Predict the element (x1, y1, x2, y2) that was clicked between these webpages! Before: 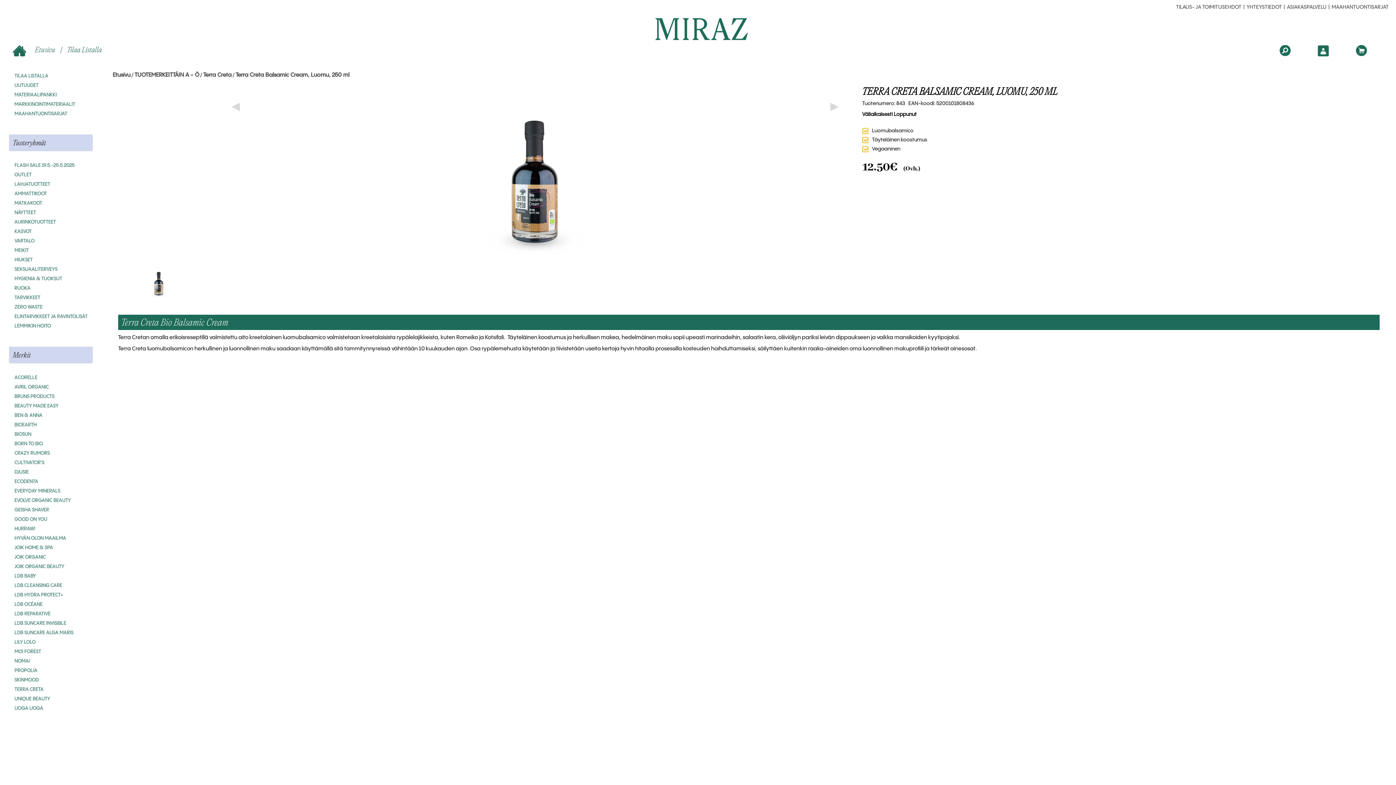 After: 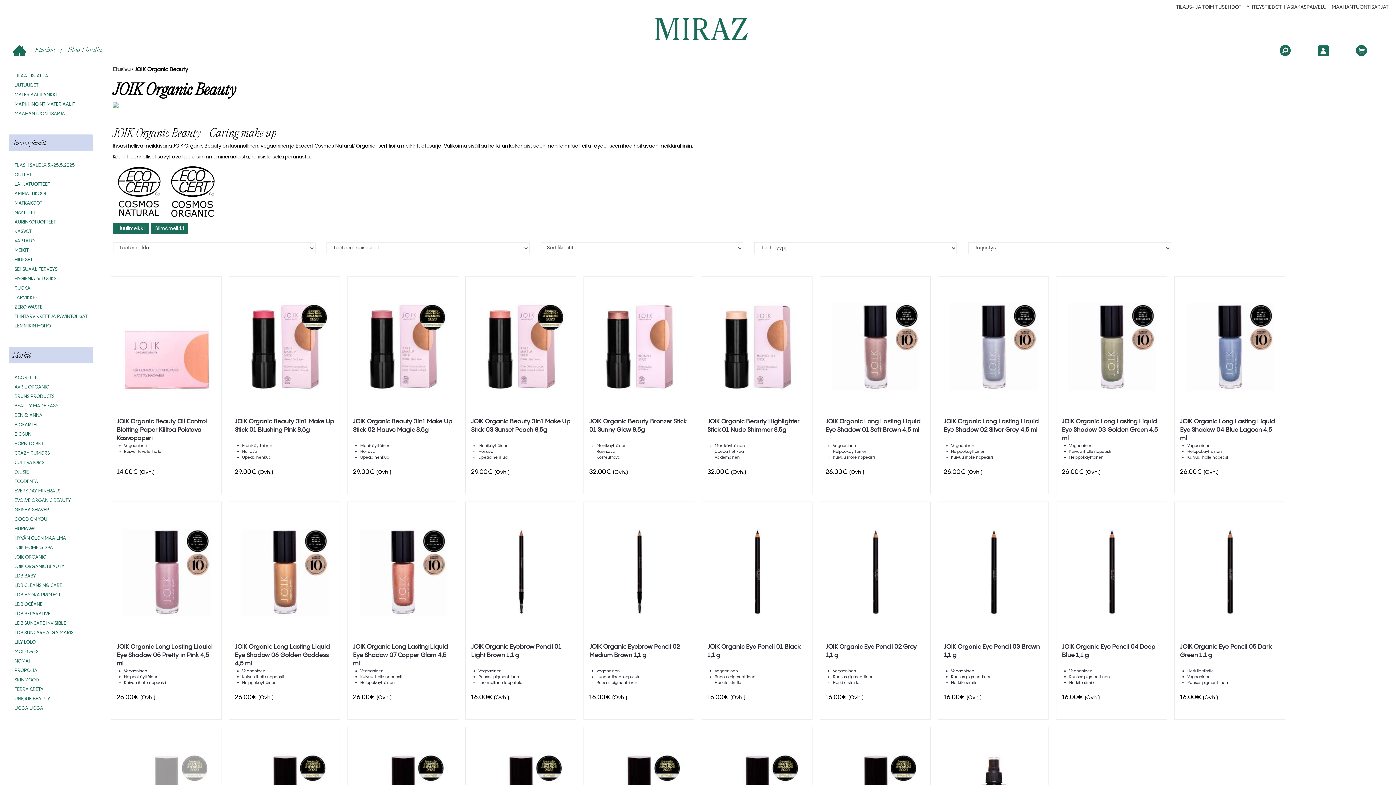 Action: bbox: (0, 561, 101, 569) label: JOIK ORGANIC BEAUTY